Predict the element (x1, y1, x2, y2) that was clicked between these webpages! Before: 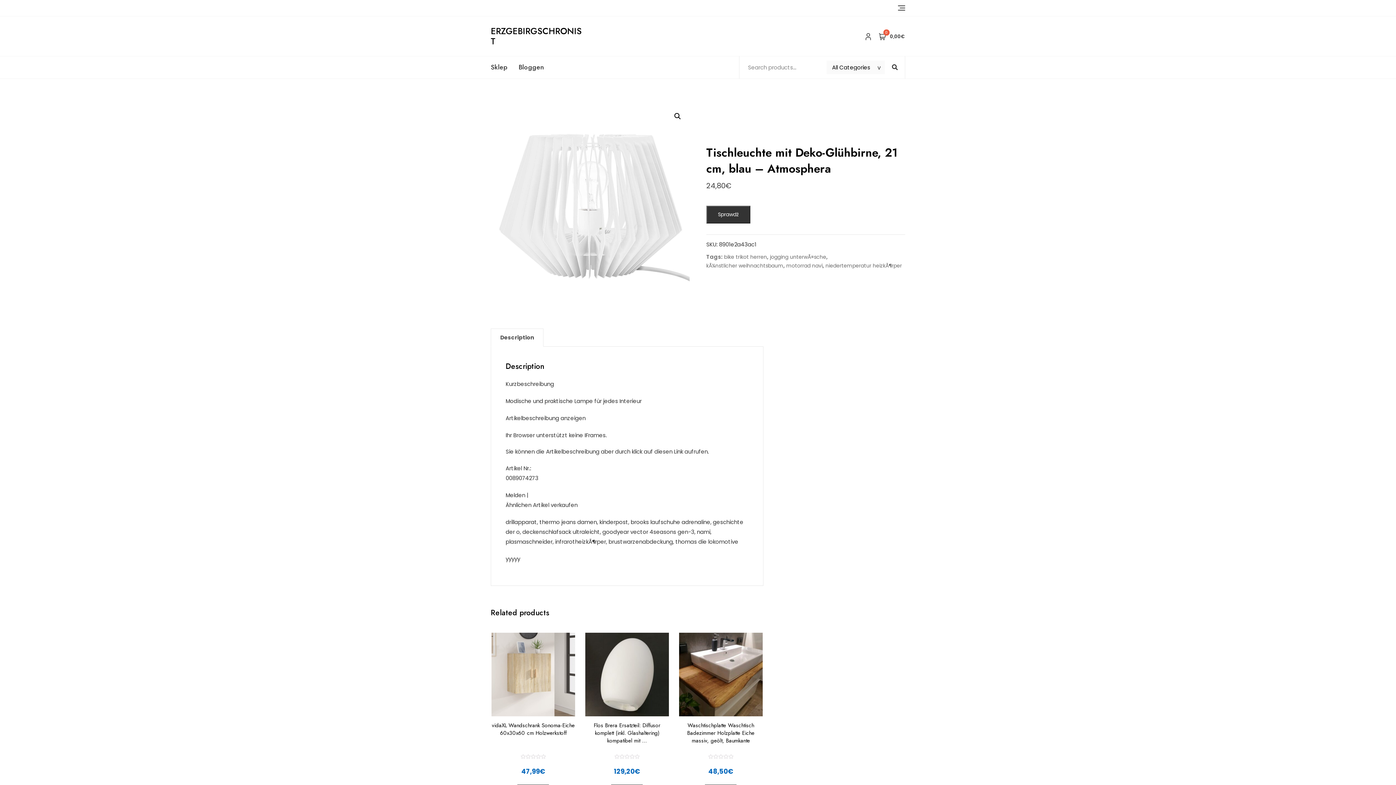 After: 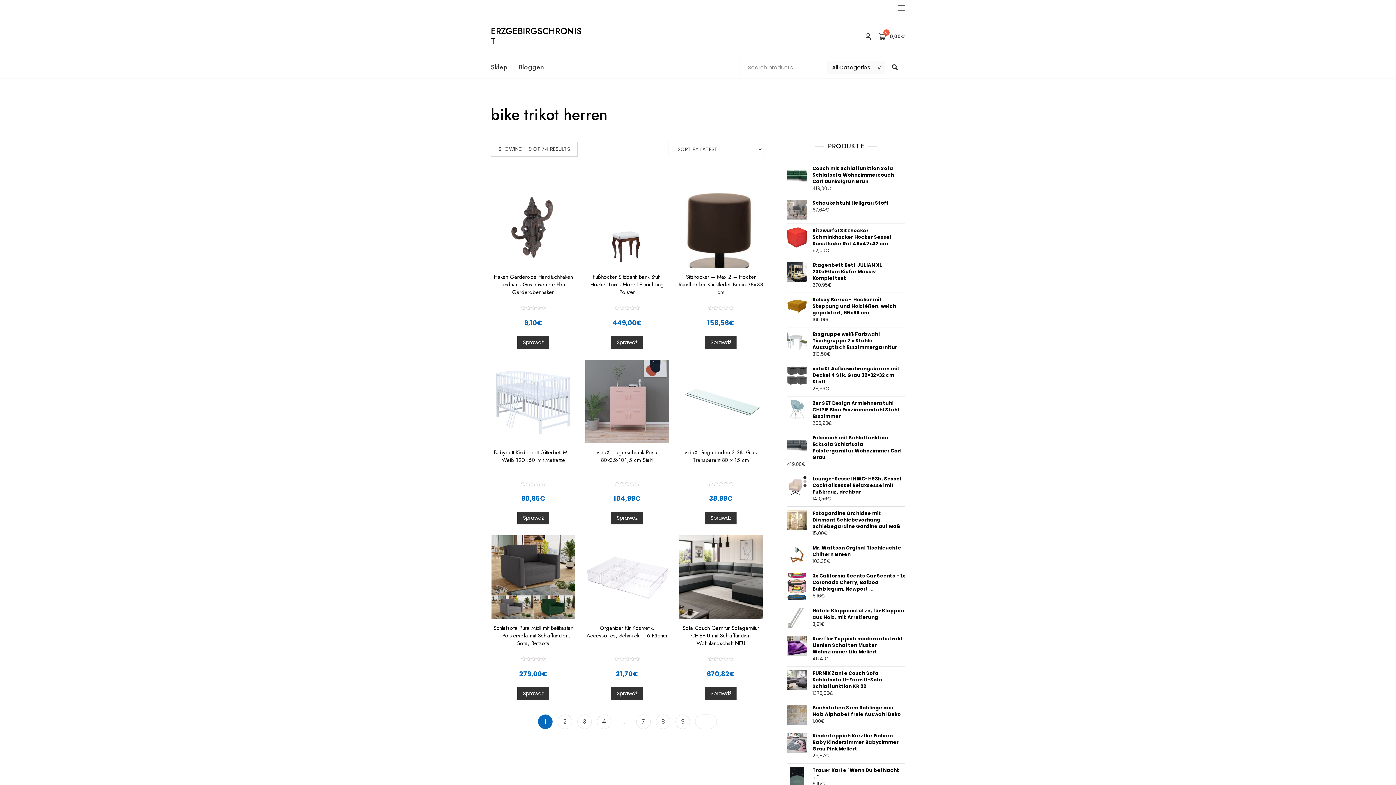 Action: bbox: (724, 253, 767, 261) label: bike trikot herren